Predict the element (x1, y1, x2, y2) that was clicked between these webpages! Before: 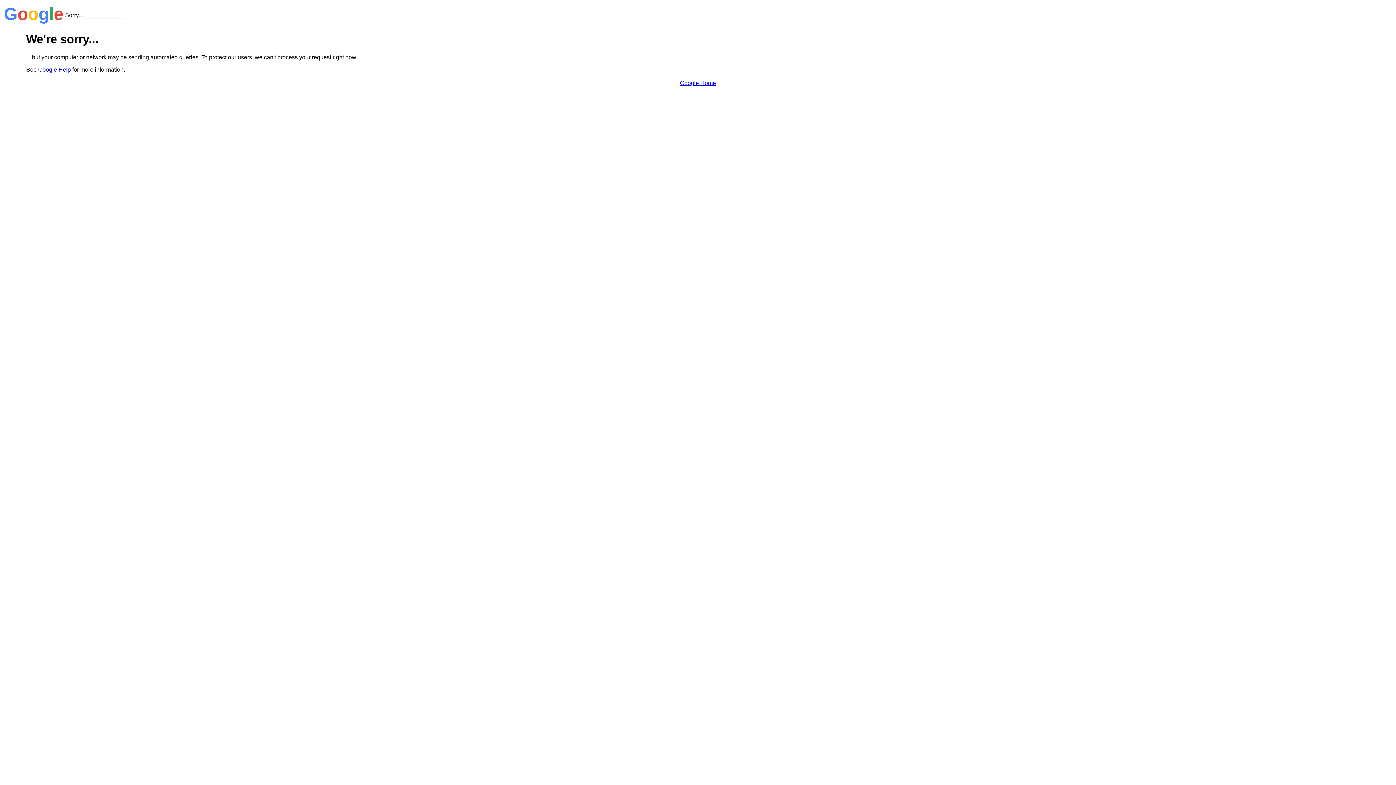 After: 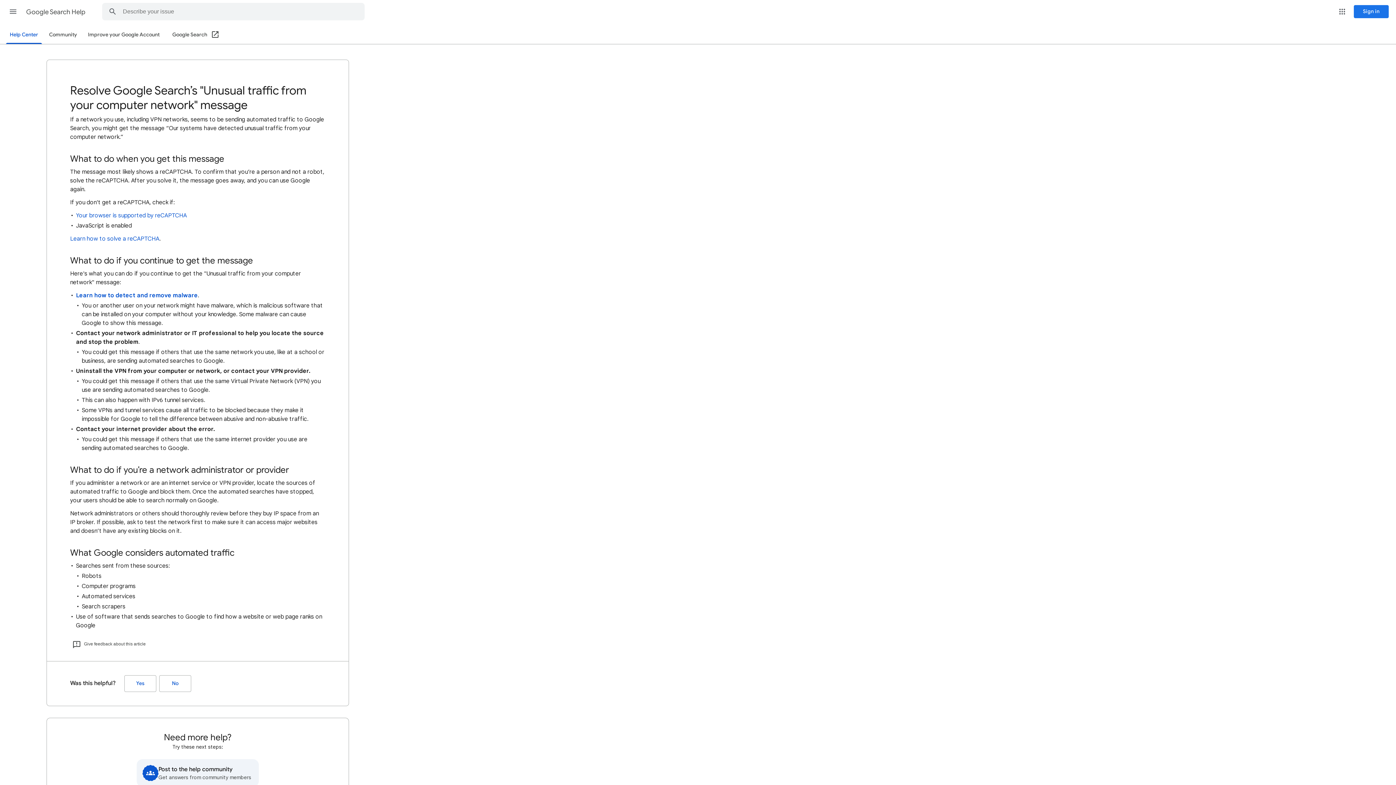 Action: label: Google Help bbox: (38, 66, 70, 72)